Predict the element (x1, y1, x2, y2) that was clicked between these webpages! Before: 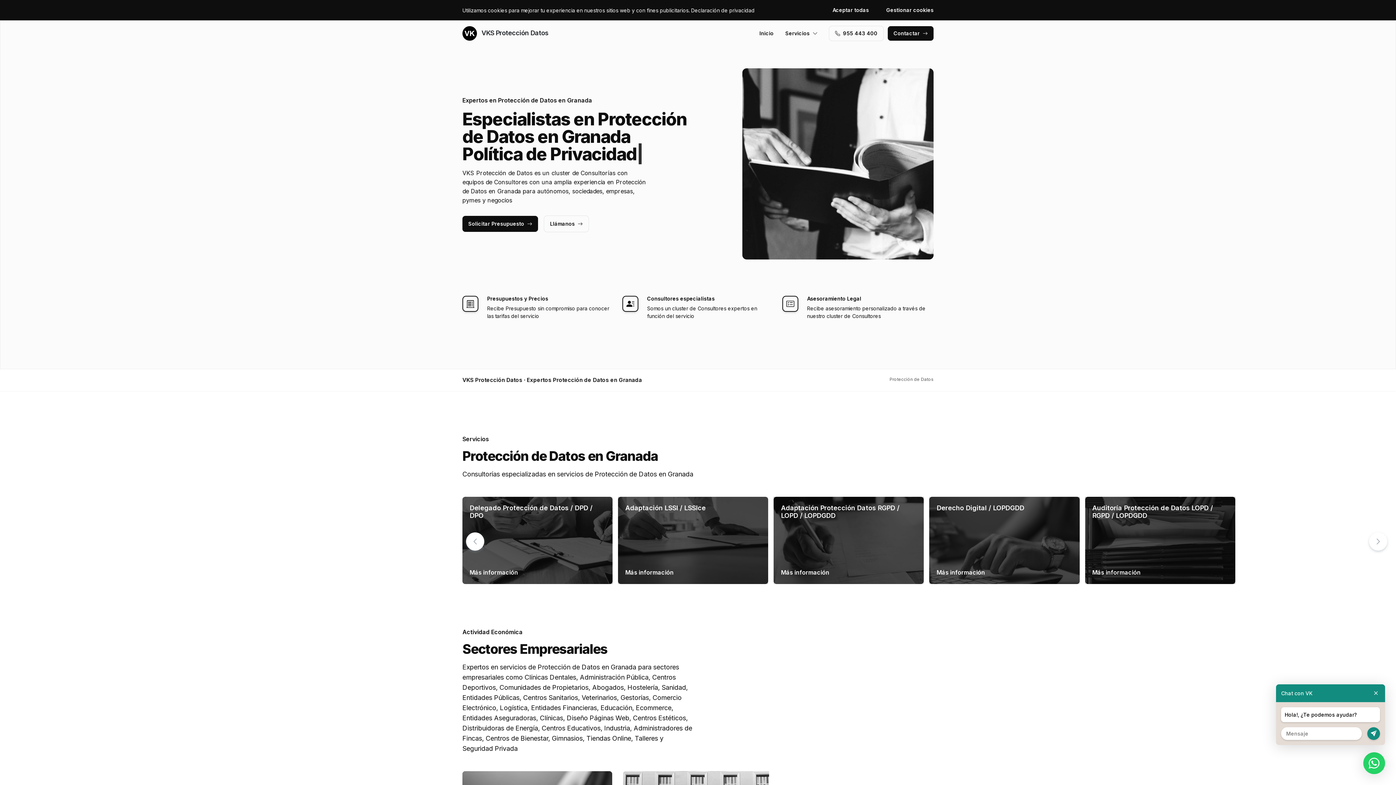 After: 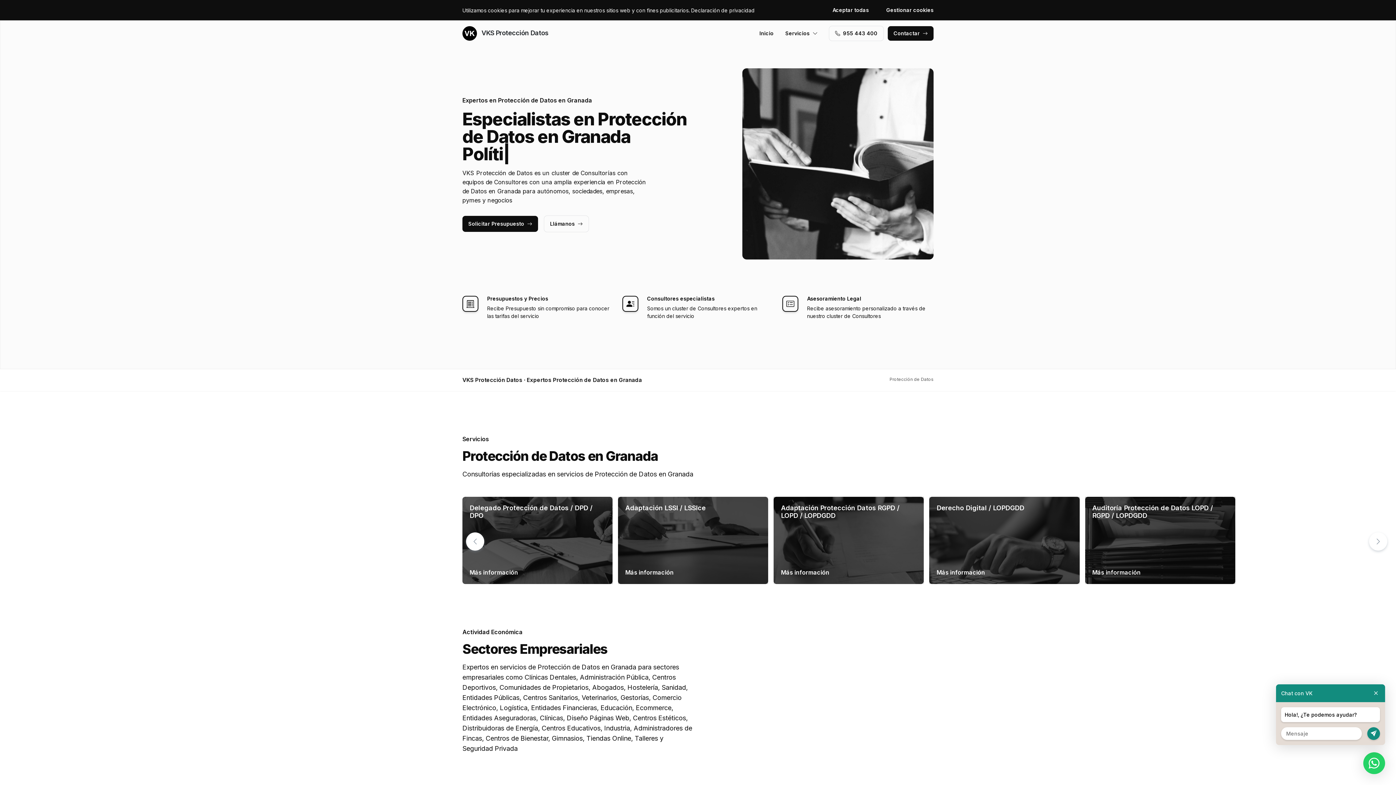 Action: label: Llámanos bbox: (544, 216, 588, 232)